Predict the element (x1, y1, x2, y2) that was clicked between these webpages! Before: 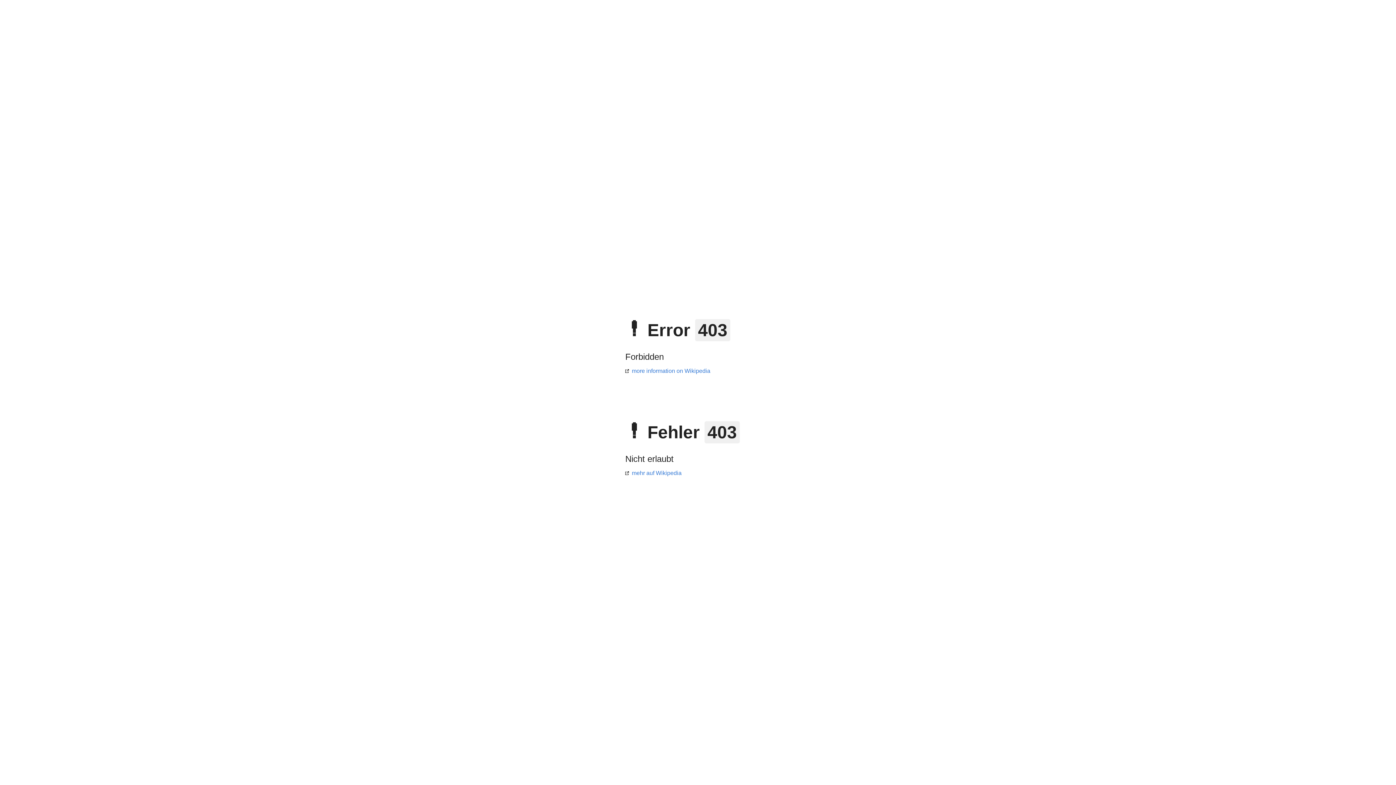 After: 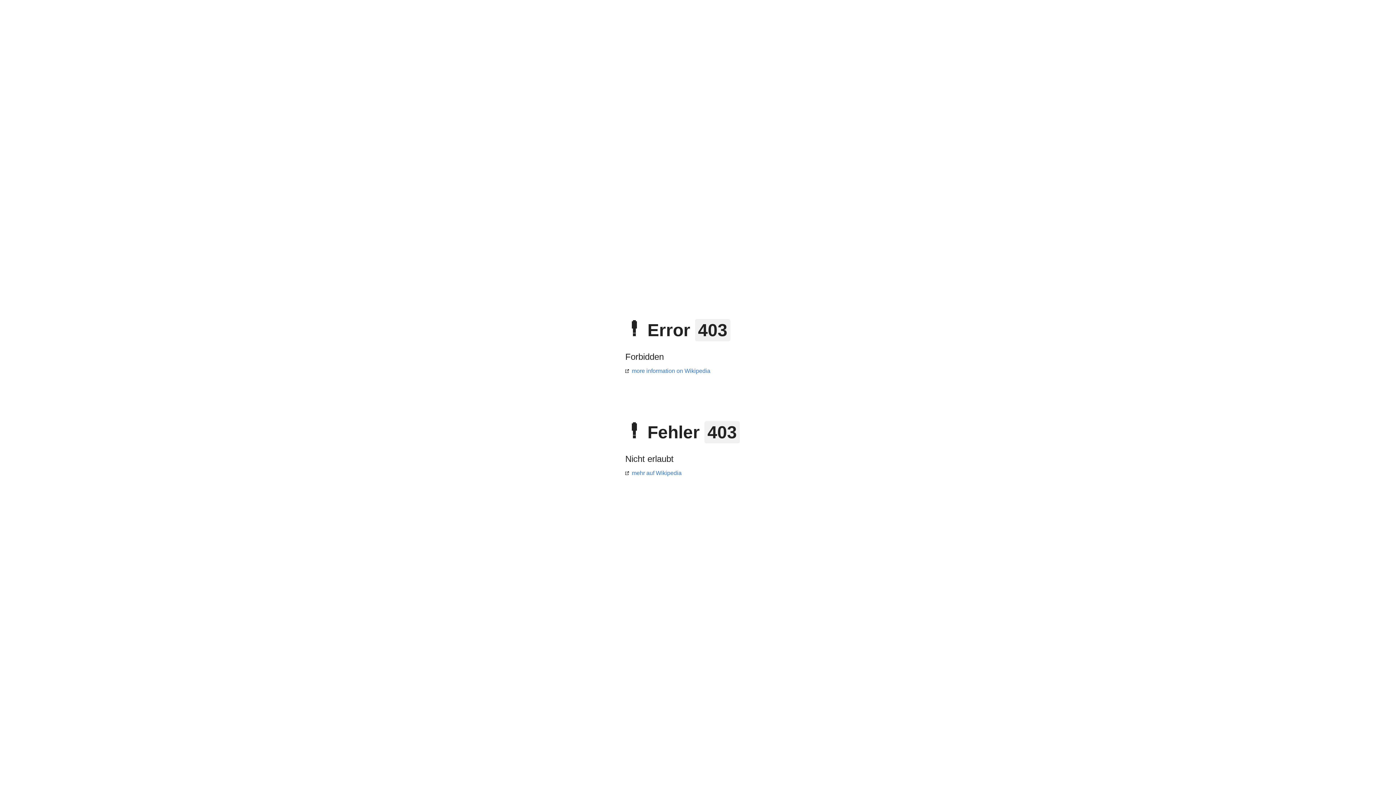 Action: label: mehr auf Wikipedia bbox: (625, 470, 681, 476)